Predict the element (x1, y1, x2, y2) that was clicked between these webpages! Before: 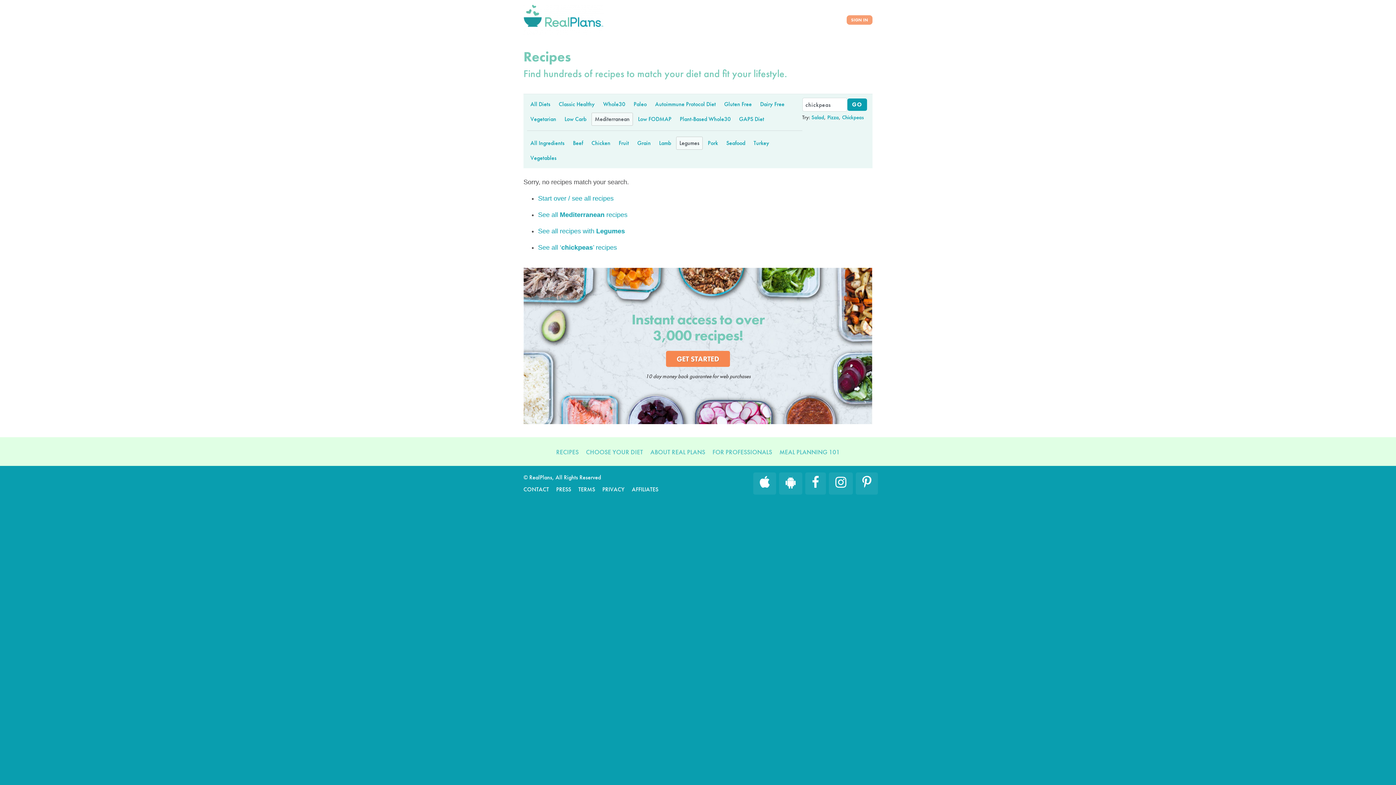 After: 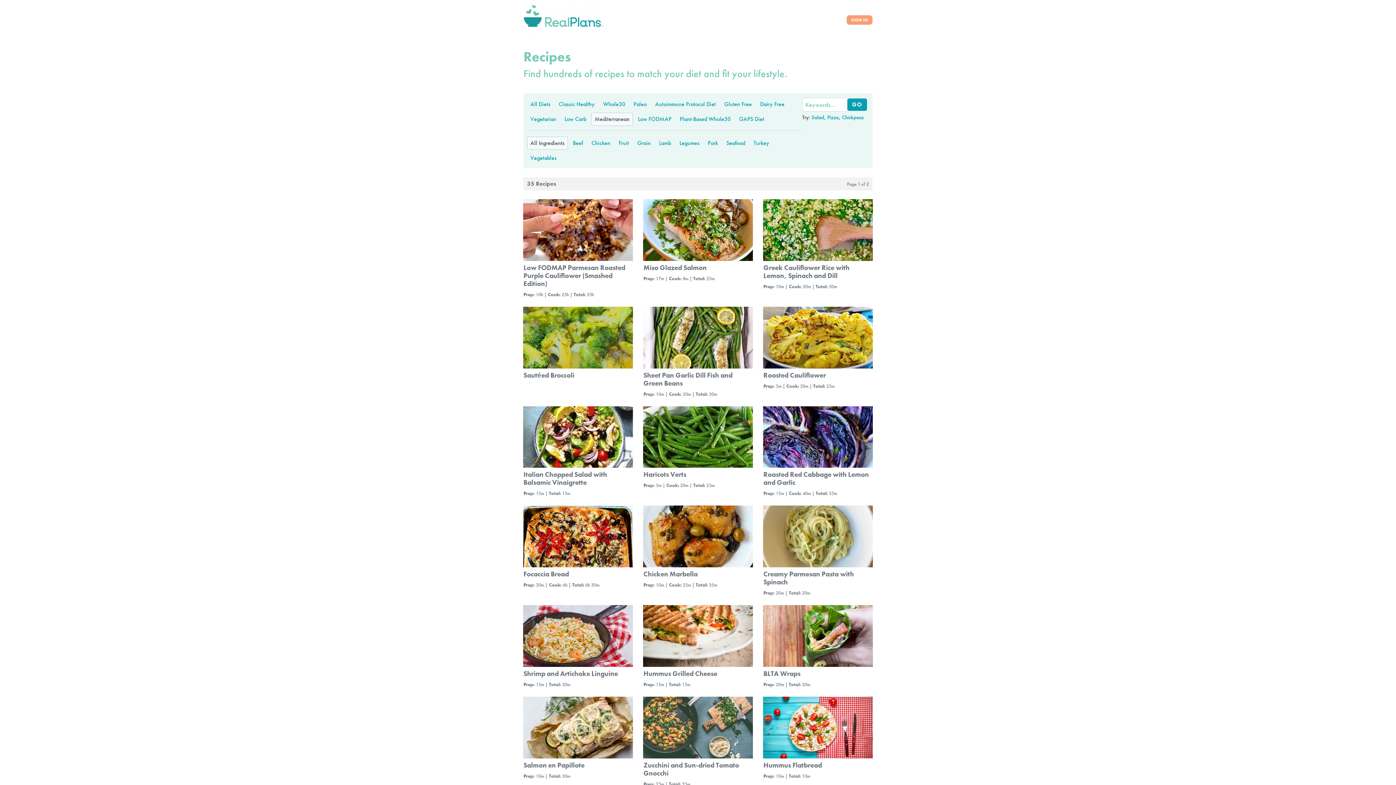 Action: label: See all Mediterranean recipes bbox: (538, 211, 627, 218)